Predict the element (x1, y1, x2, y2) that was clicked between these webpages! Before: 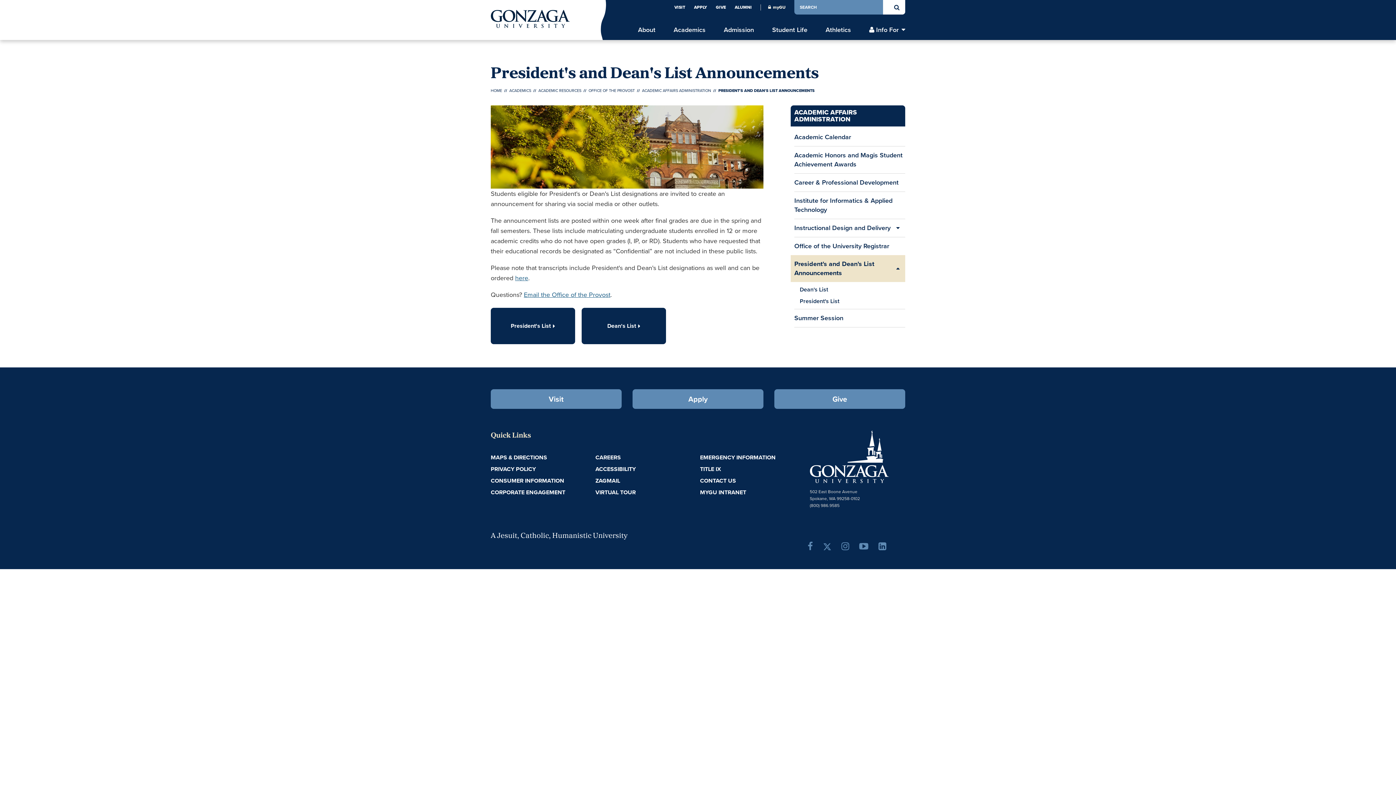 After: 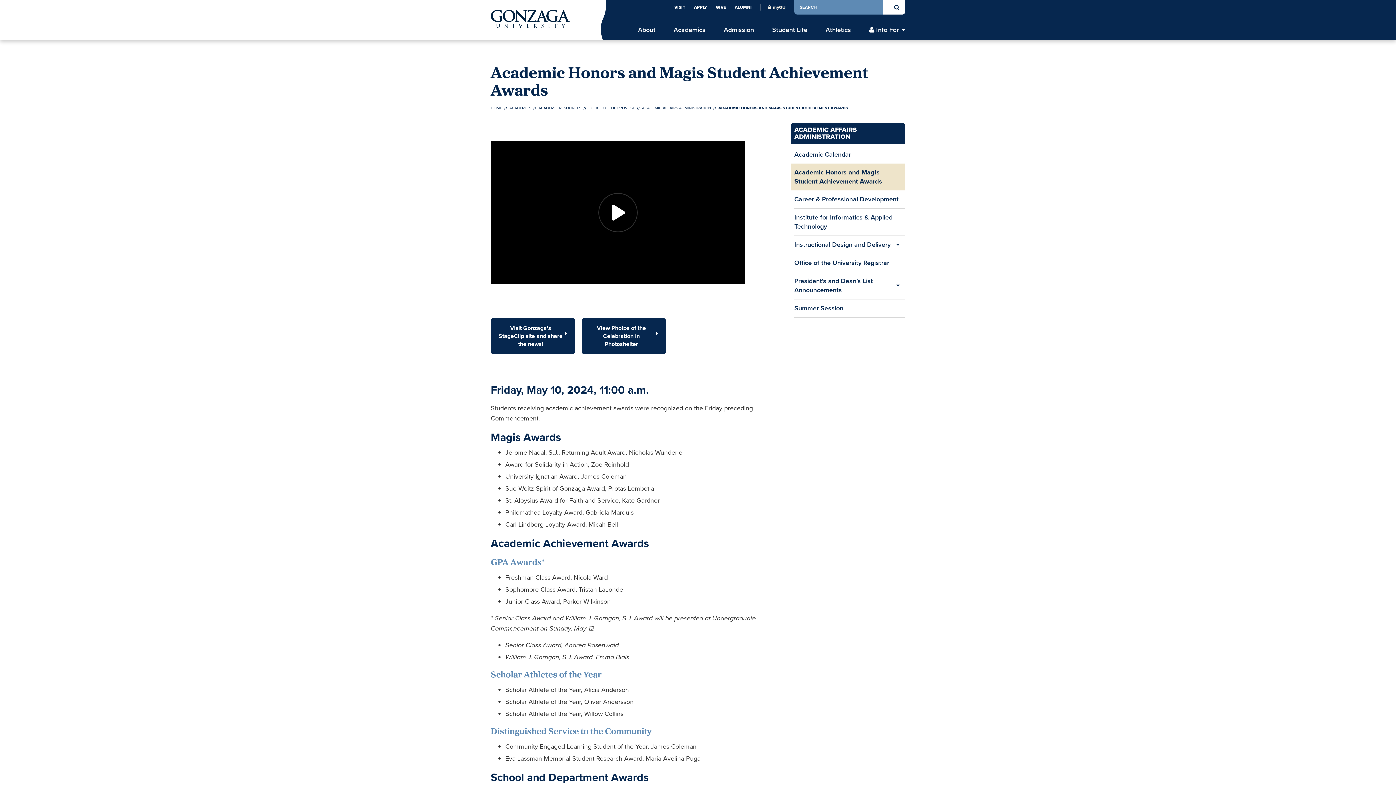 Action: bbox: (794, 146, 905, 173) label: Academic Honors and Magis Student Achievement Awards